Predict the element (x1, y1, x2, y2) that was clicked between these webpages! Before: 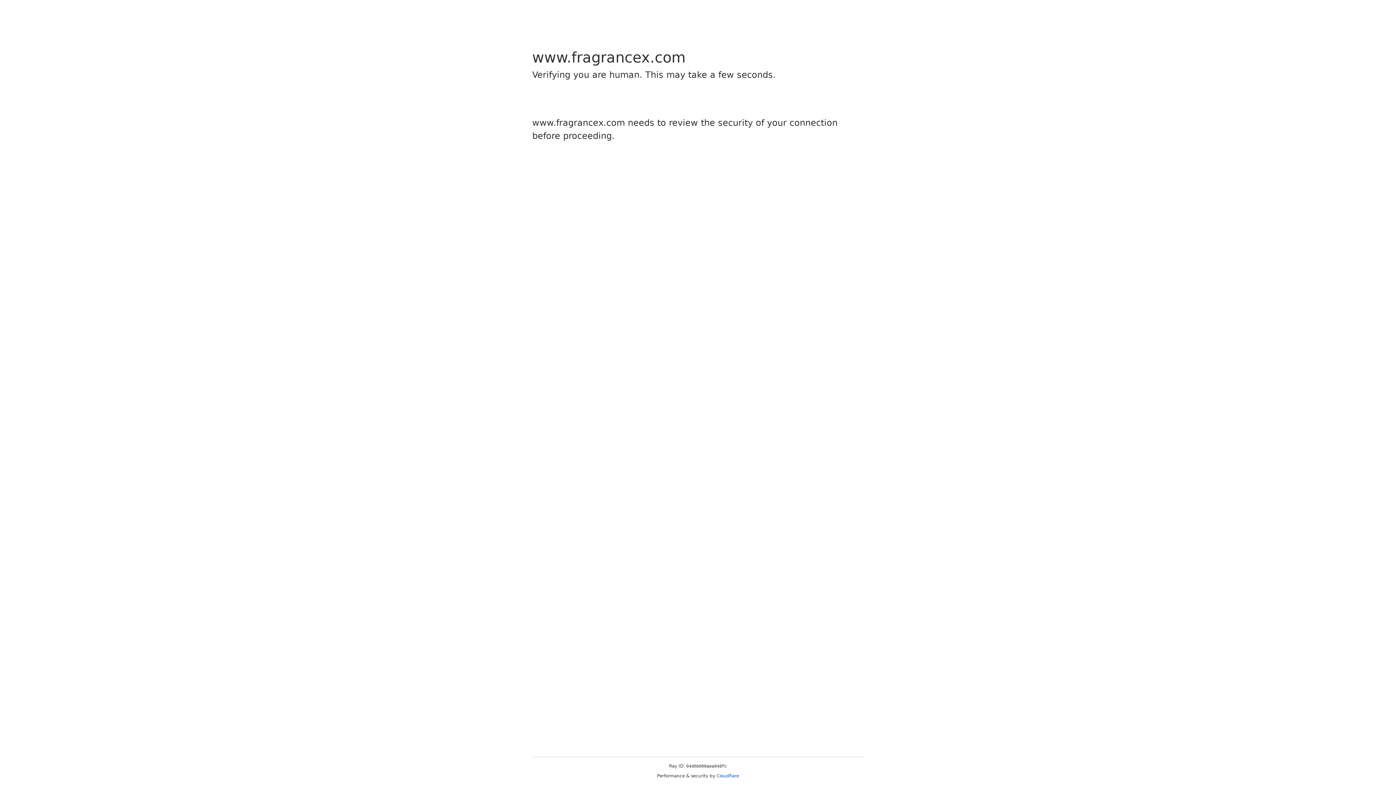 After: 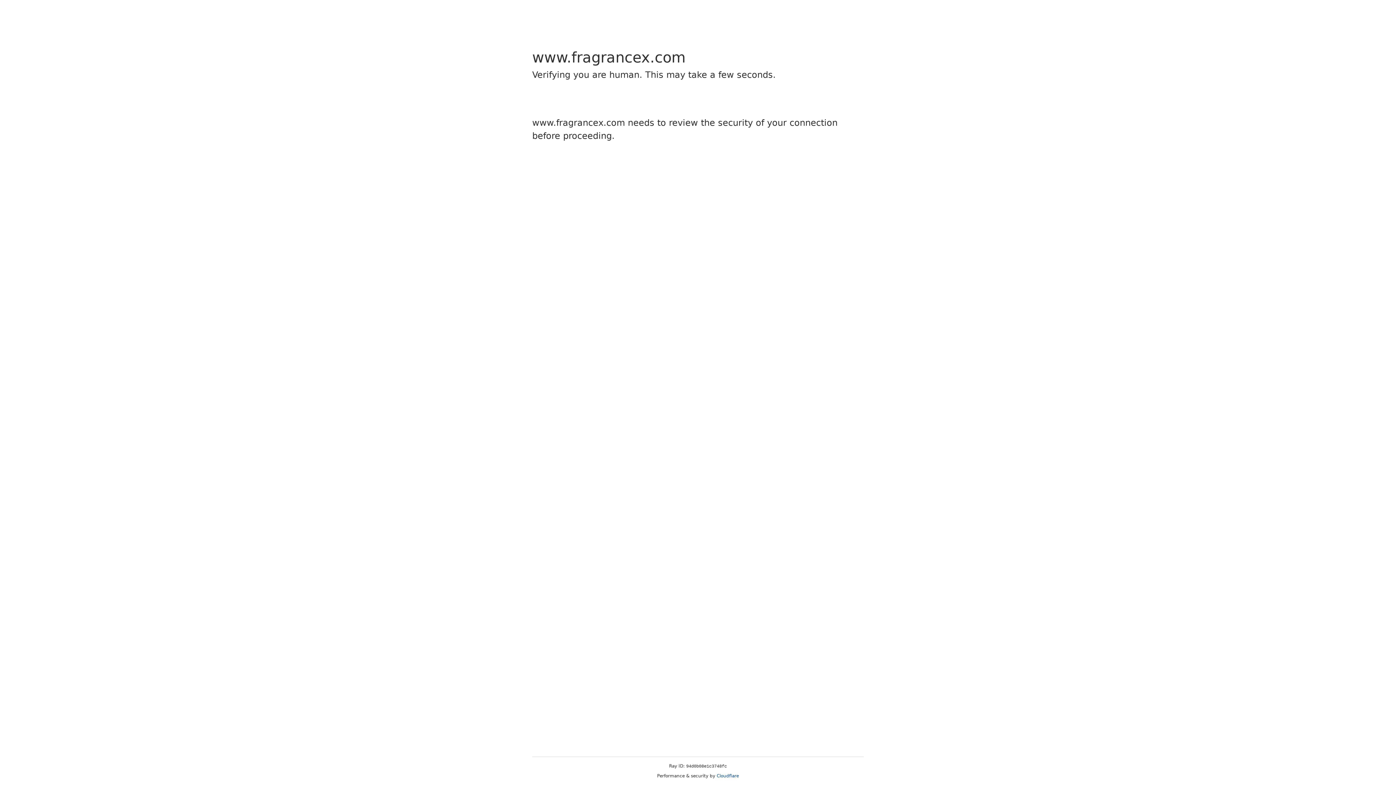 Action: label: Cloudflare bbox: (716, 773, 739, 778)